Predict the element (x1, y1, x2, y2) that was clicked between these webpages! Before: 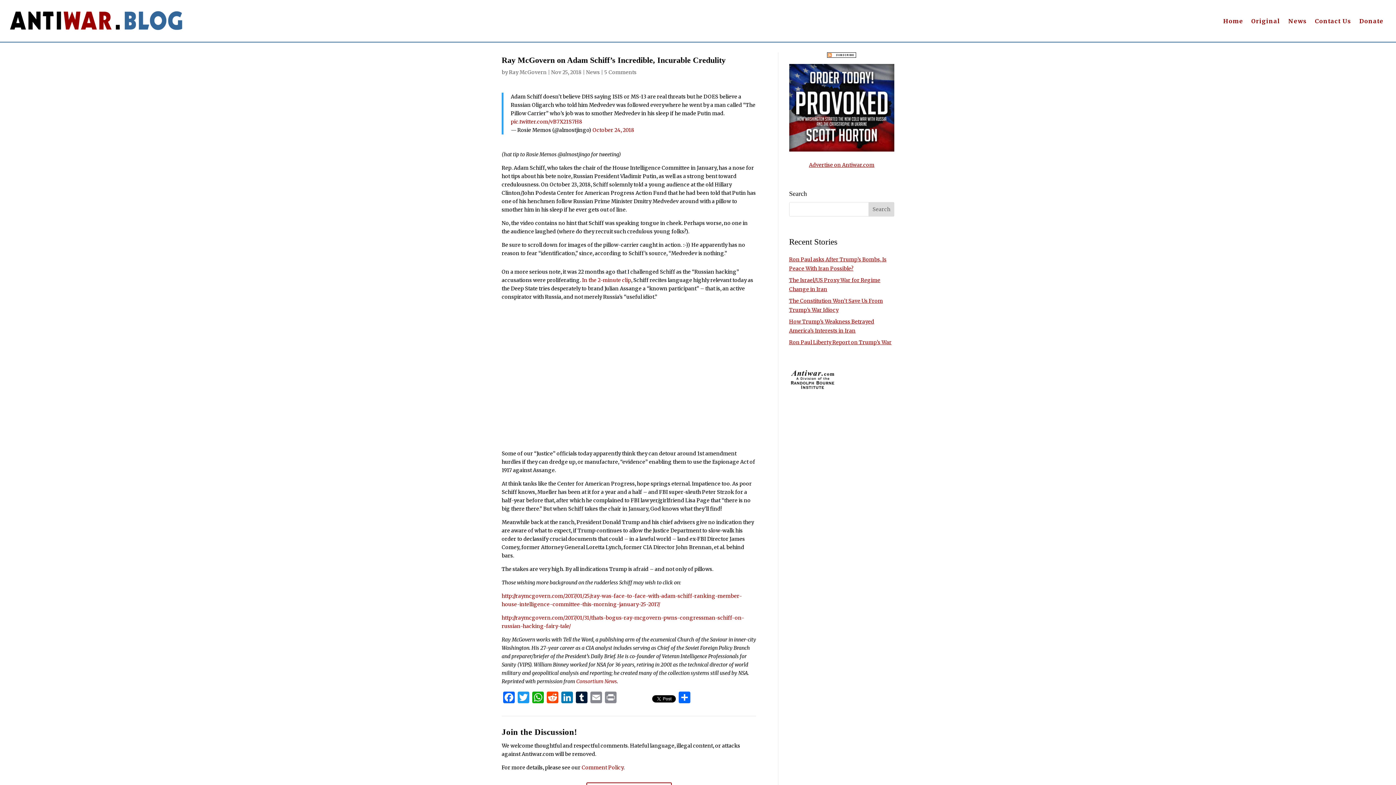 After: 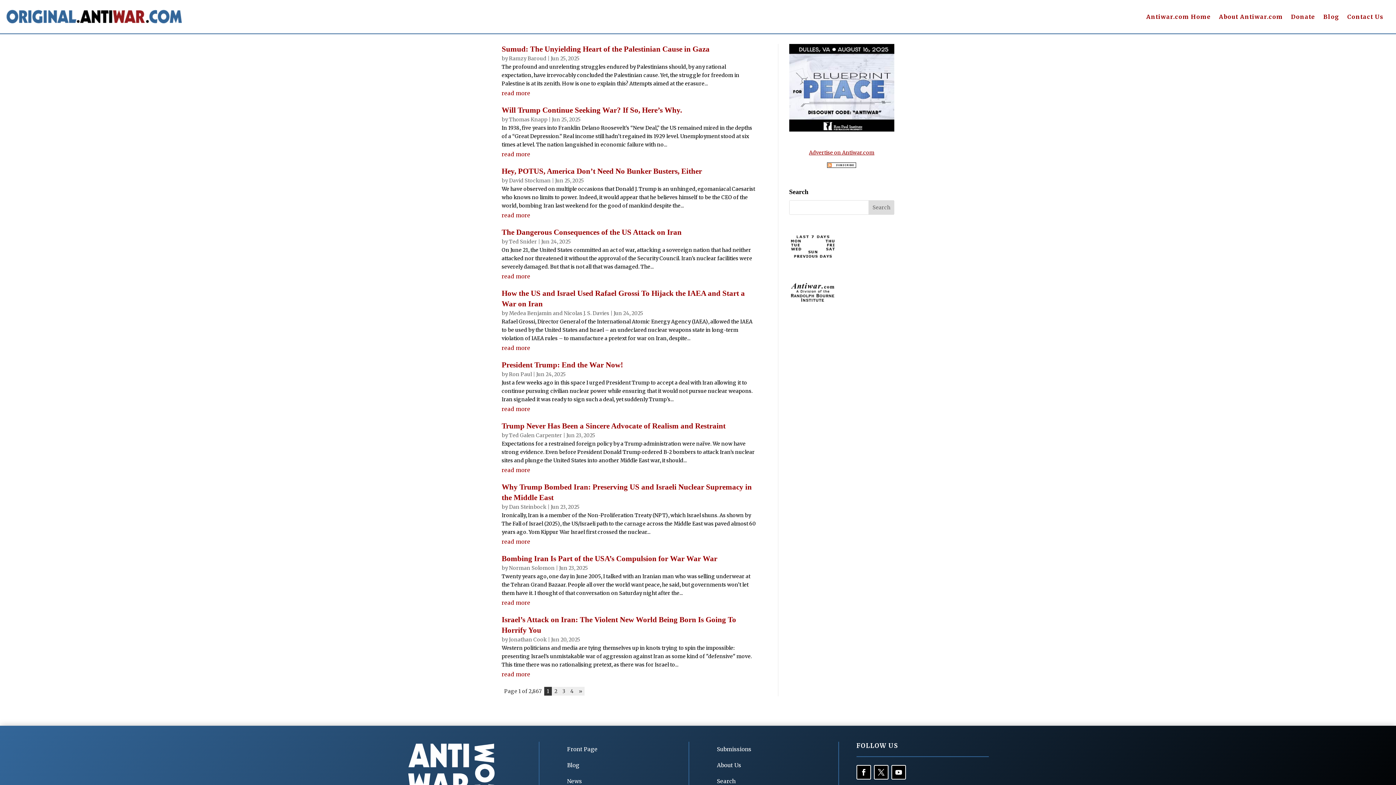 Action: label: Original bbox: (1251, 18, 1280, 26)